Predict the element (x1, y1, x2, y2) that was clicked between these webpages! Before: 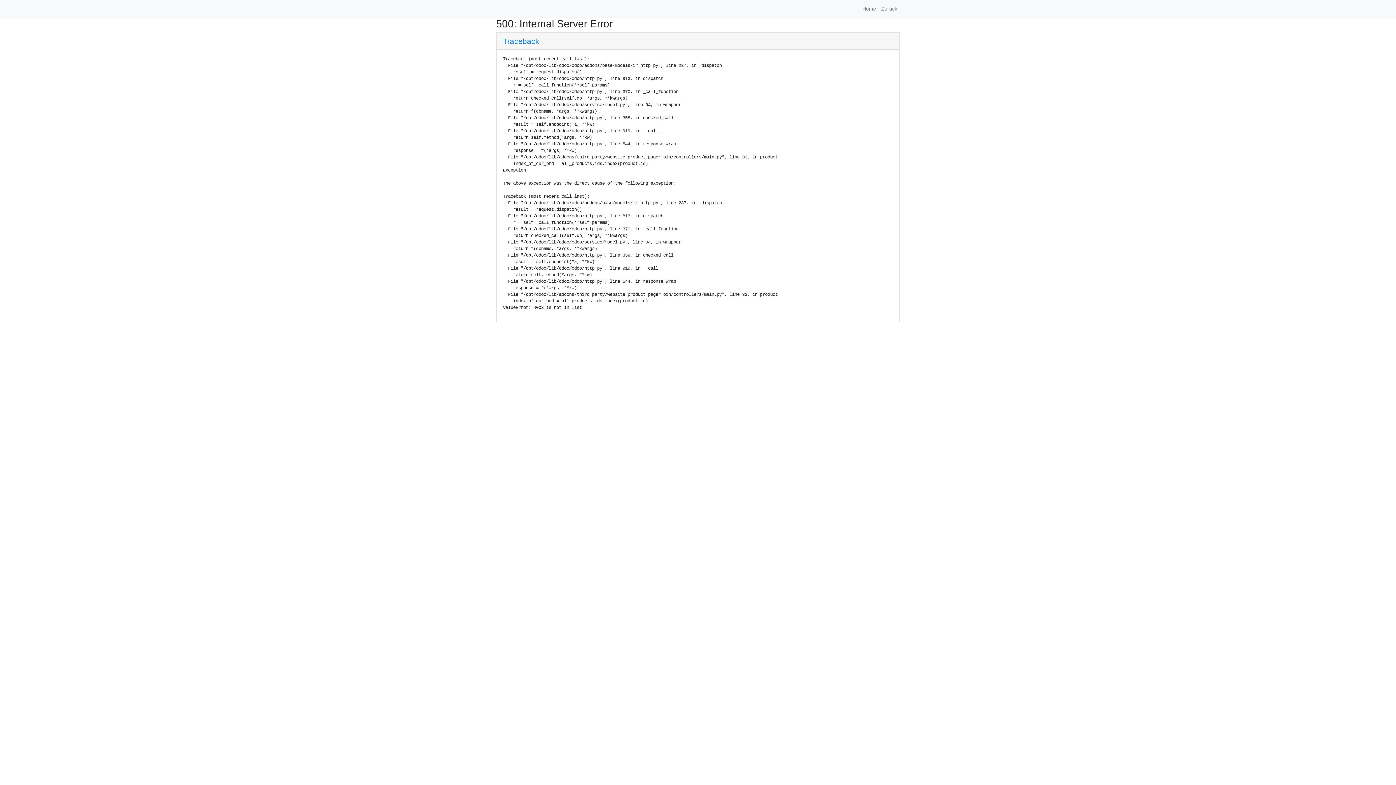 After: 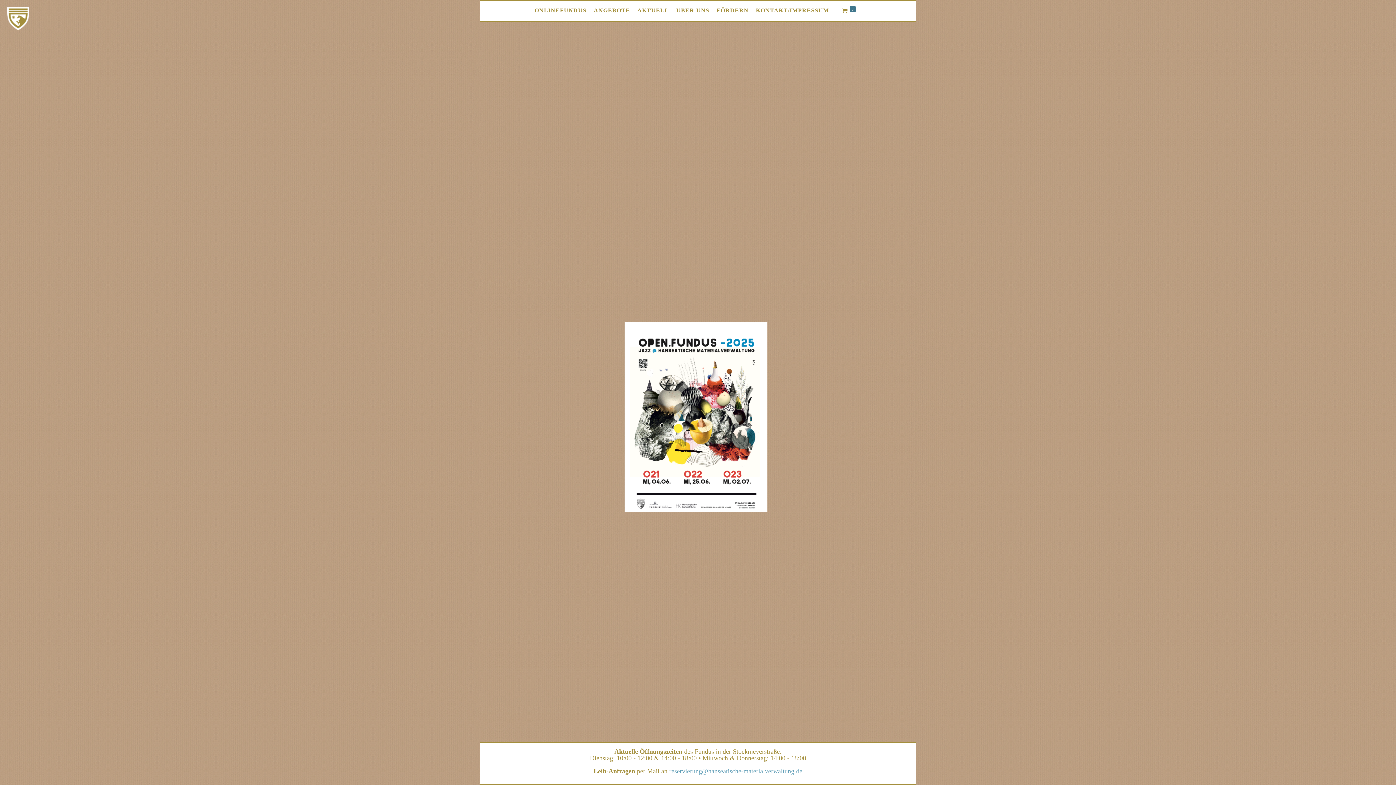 Action: bbox: (860, 2, 878, 15) label: Home